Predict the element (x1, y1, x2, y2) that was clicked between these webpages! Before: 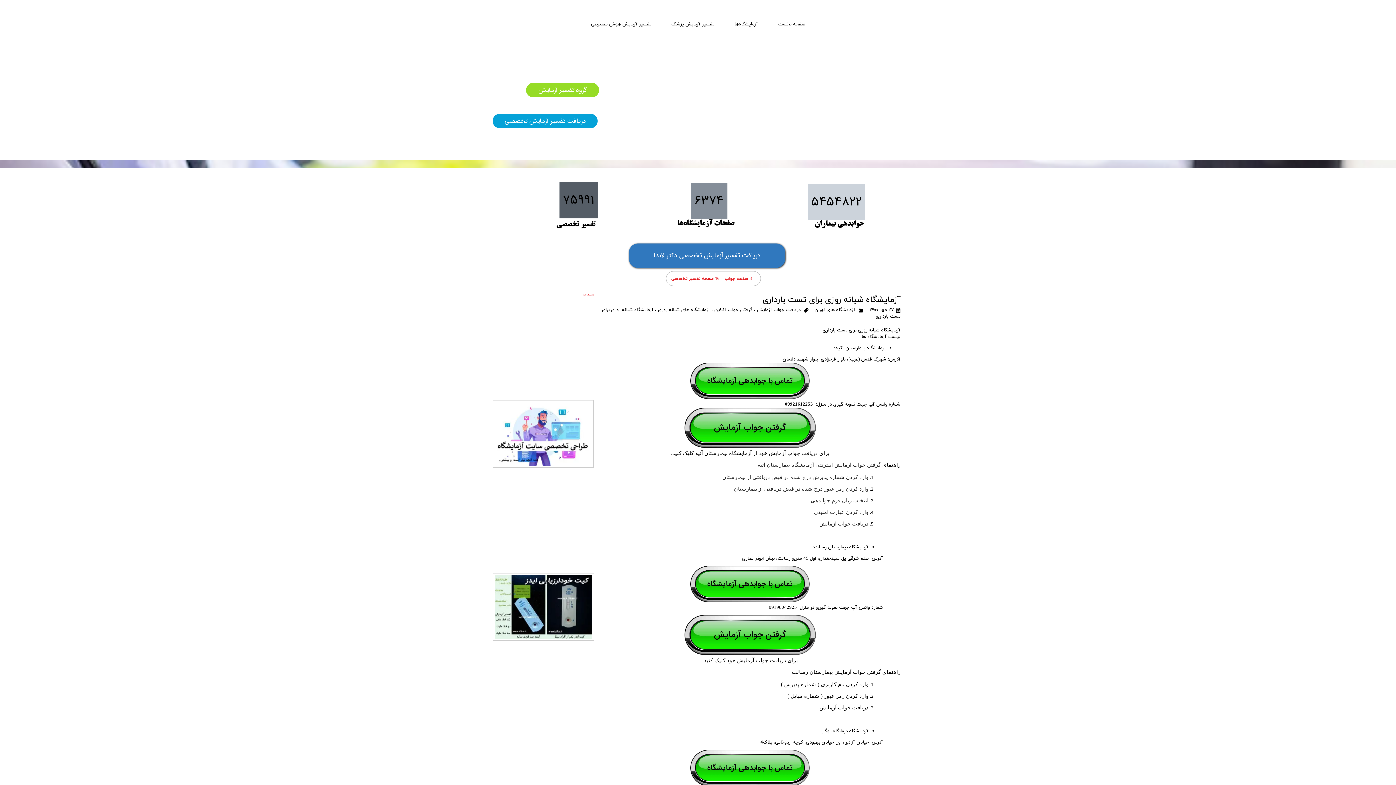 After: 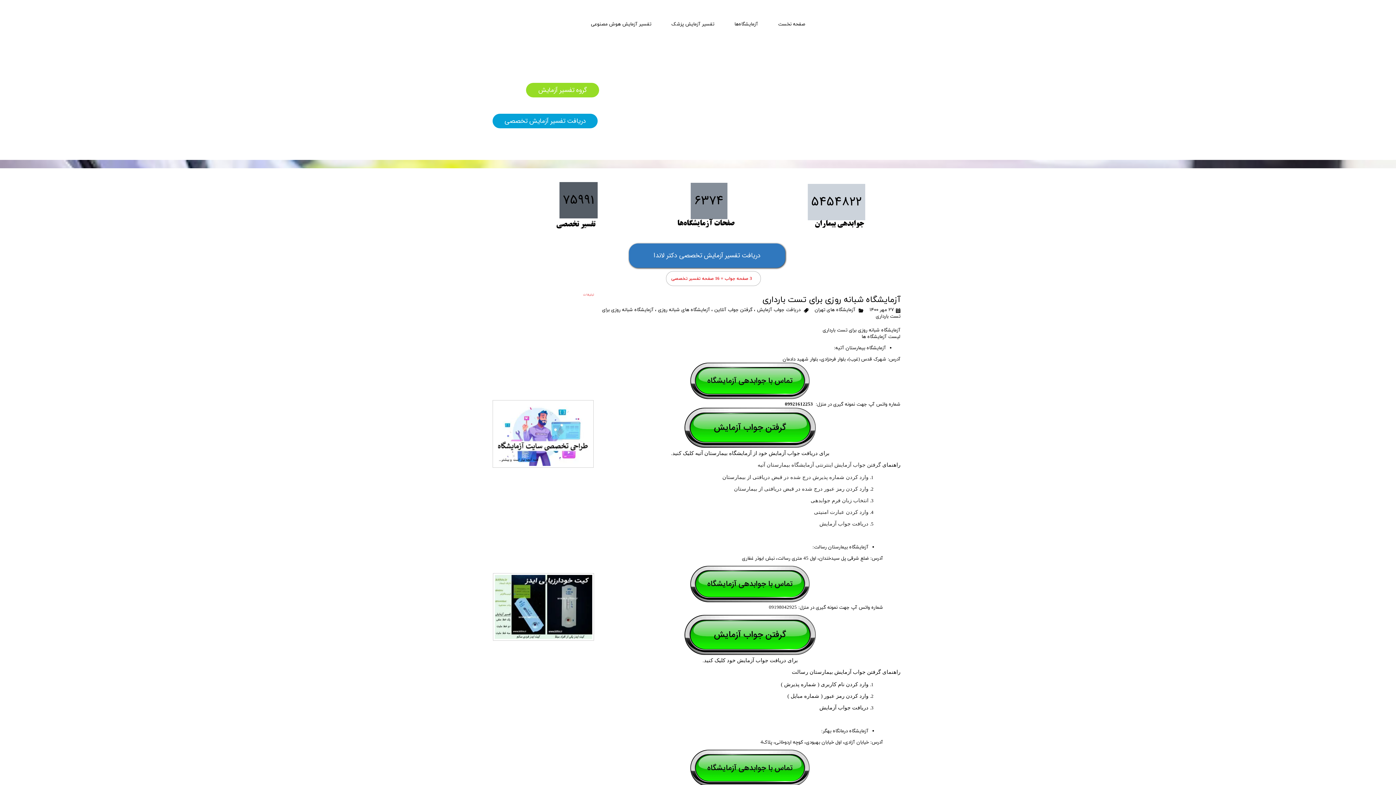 Action: bbox: (492, 573, 594, 641)